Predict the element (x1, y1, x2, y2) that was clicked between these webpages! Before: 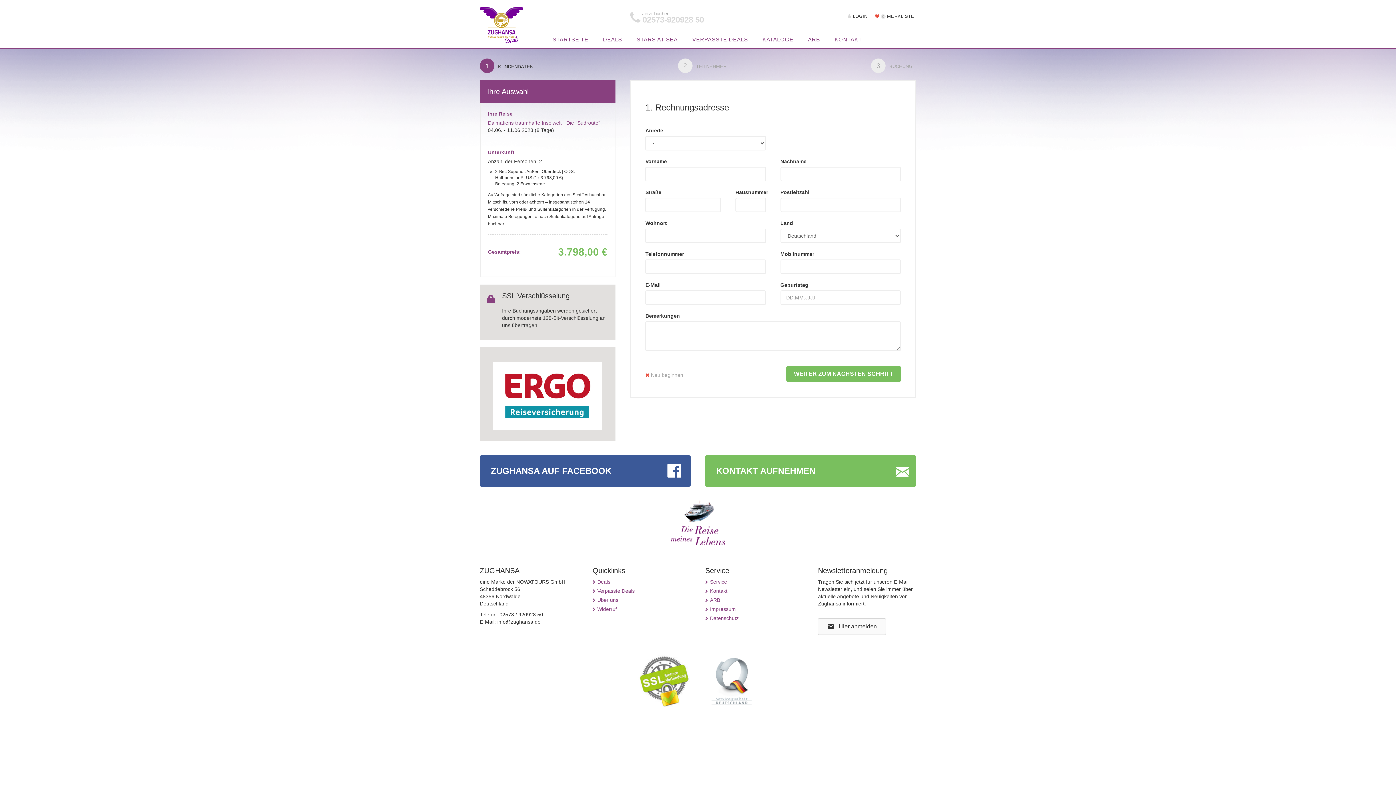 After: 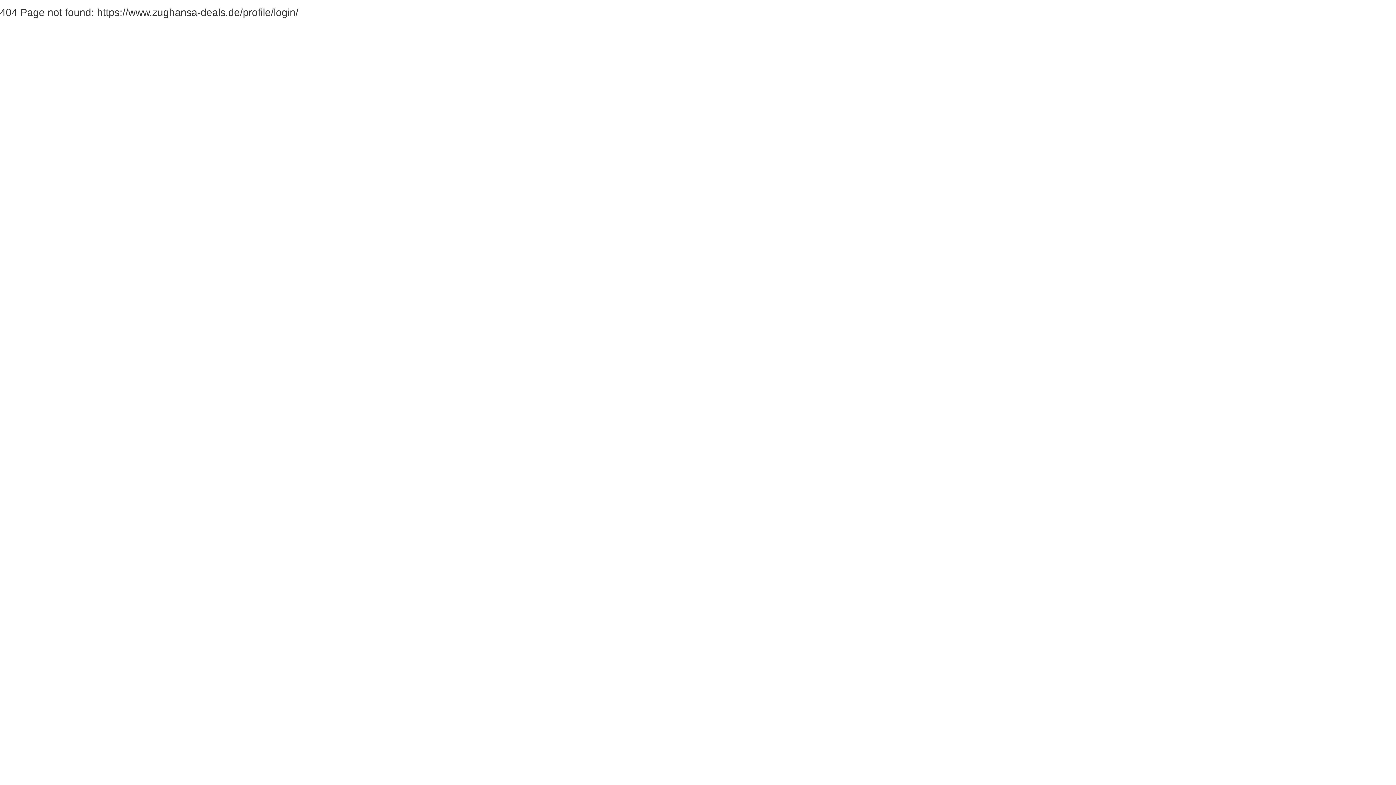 Action: label: LOGIN bbox: (847, 13, 867, 19)